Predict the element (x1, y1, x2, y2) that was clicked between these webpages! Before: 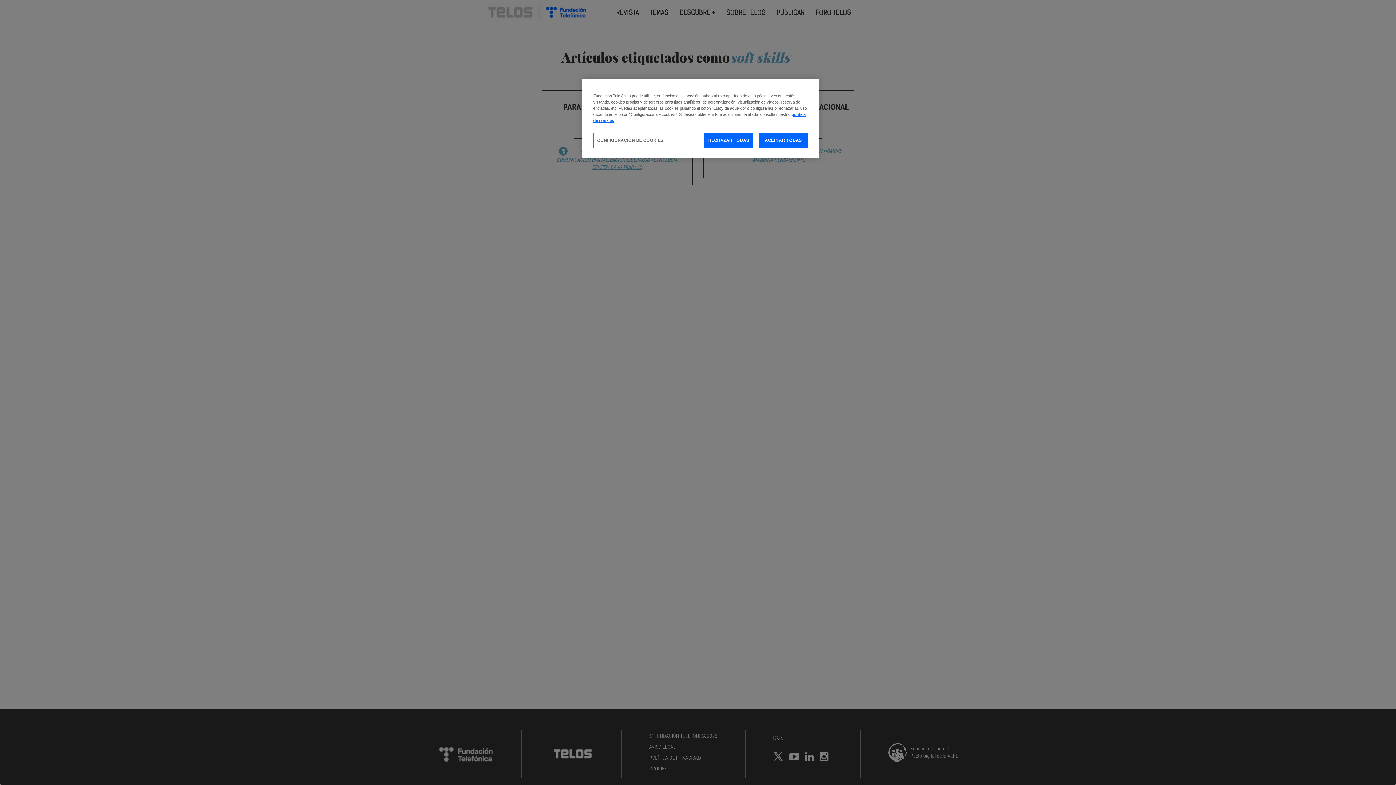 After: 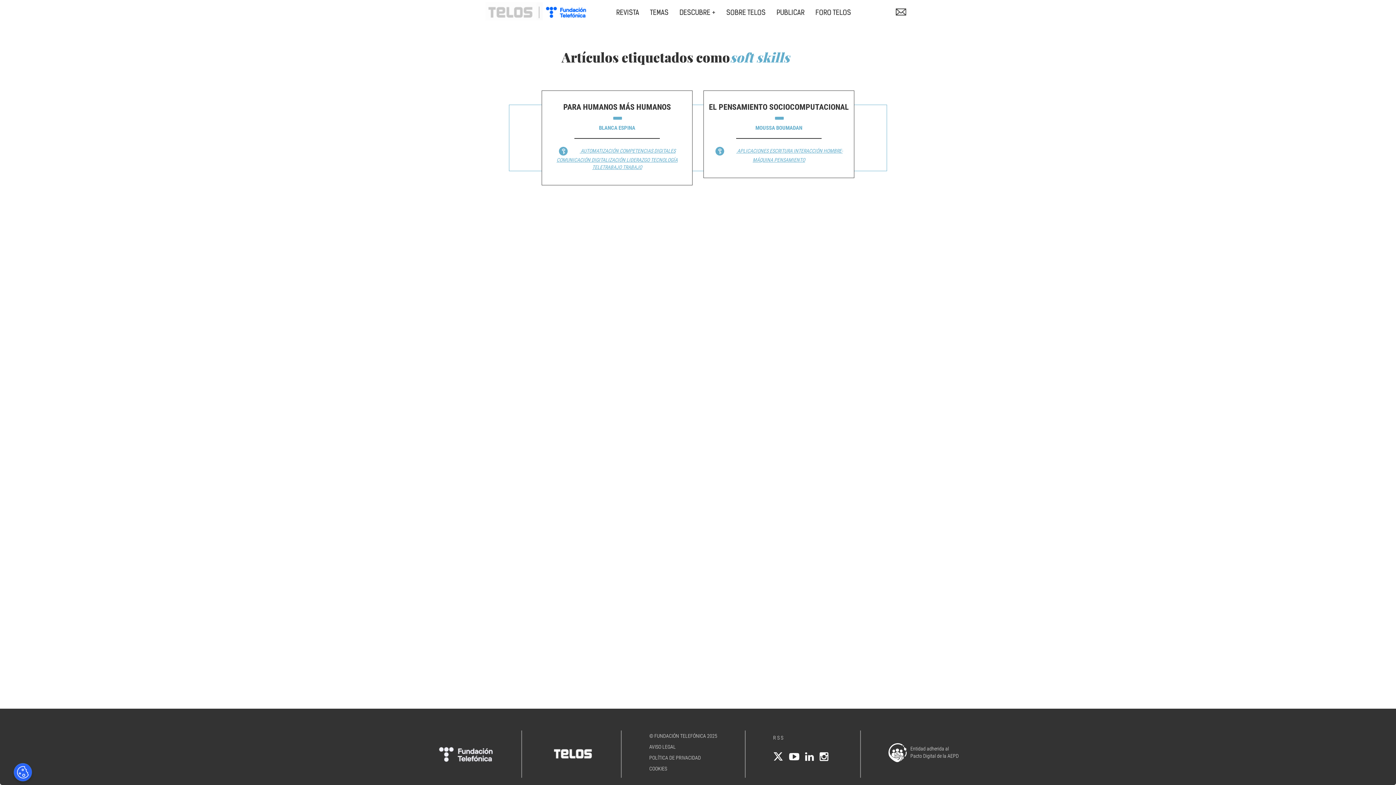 Action: label: RECHAZAR TODAS bbox: (704, 133, 753, 148)